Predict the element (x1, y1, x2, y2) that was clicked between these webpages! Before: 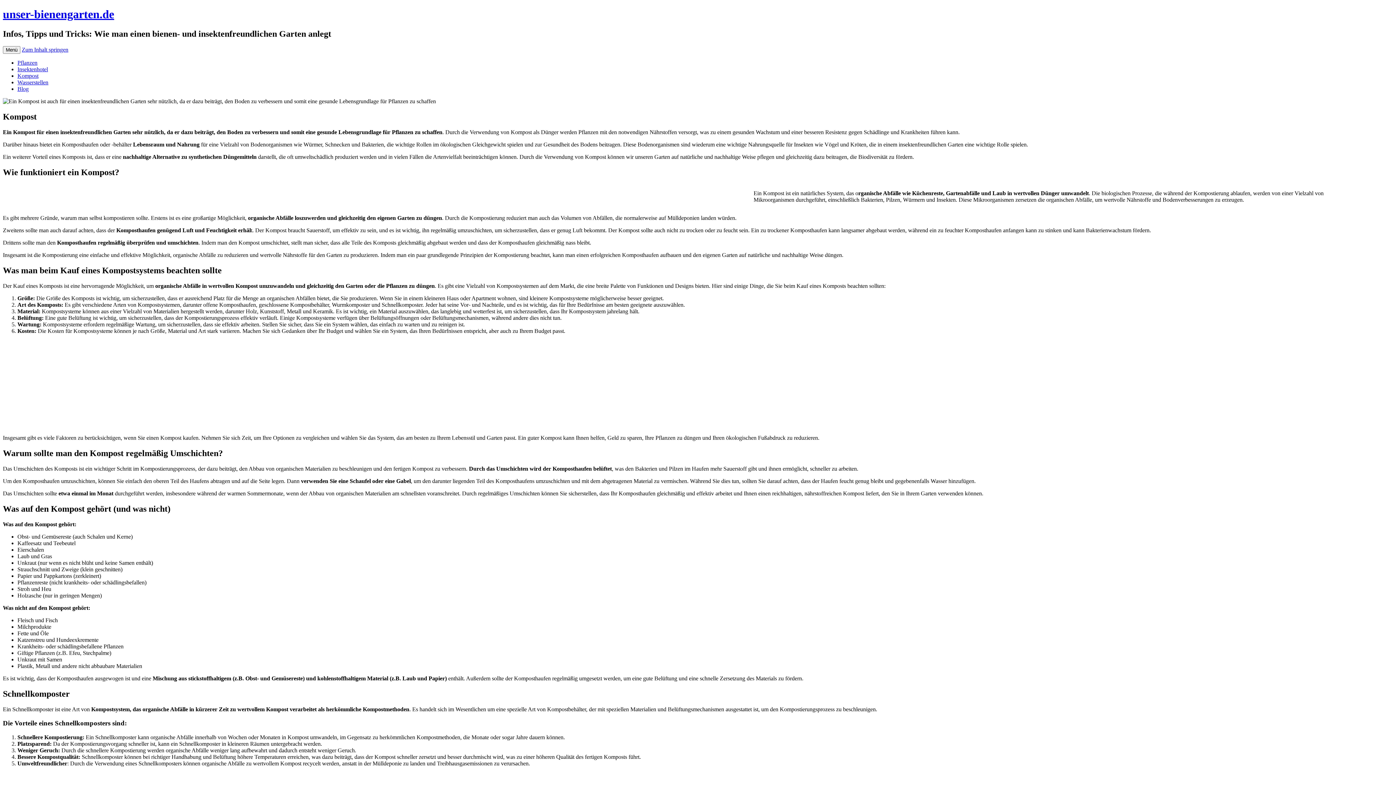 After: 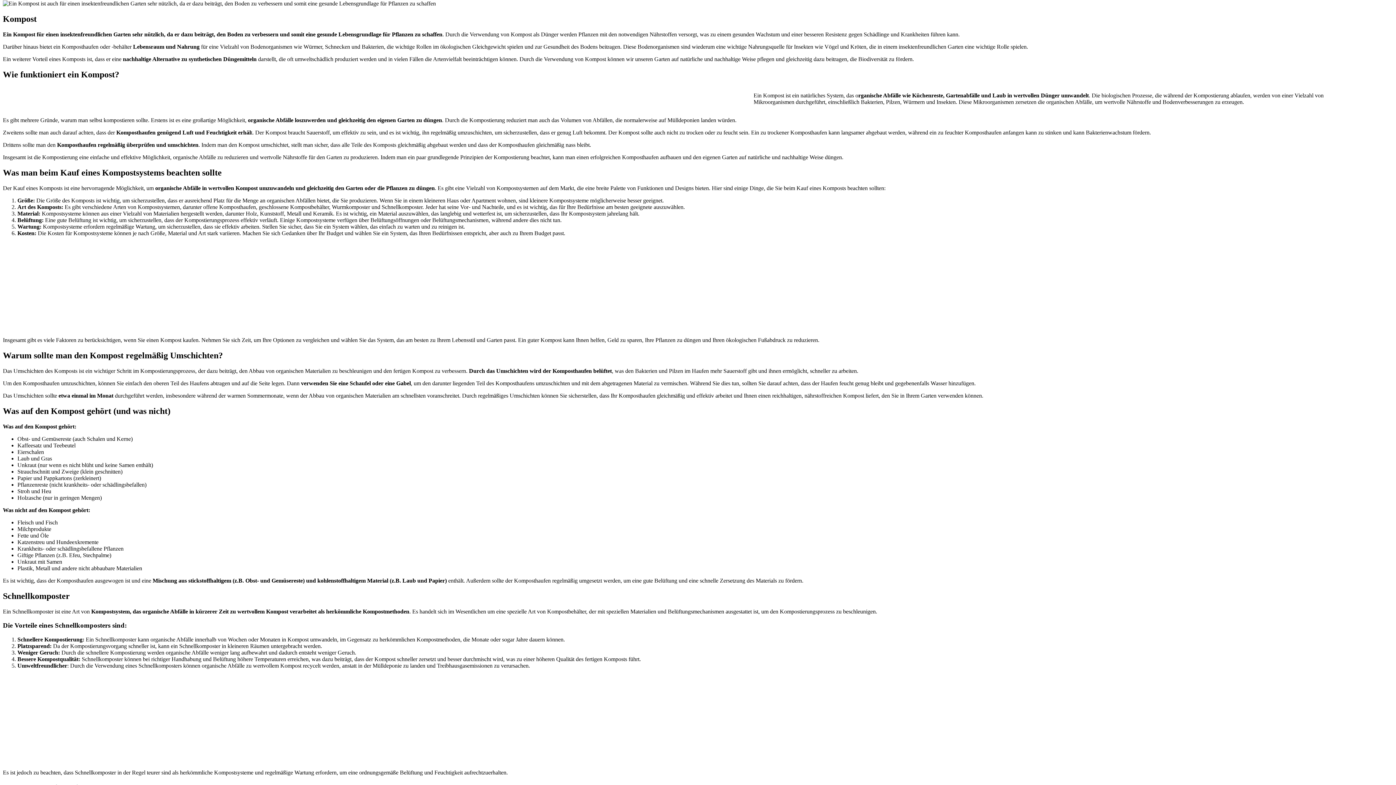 Action: label: Zum Inhalt springen bbox: (21, 46, 68, 52)